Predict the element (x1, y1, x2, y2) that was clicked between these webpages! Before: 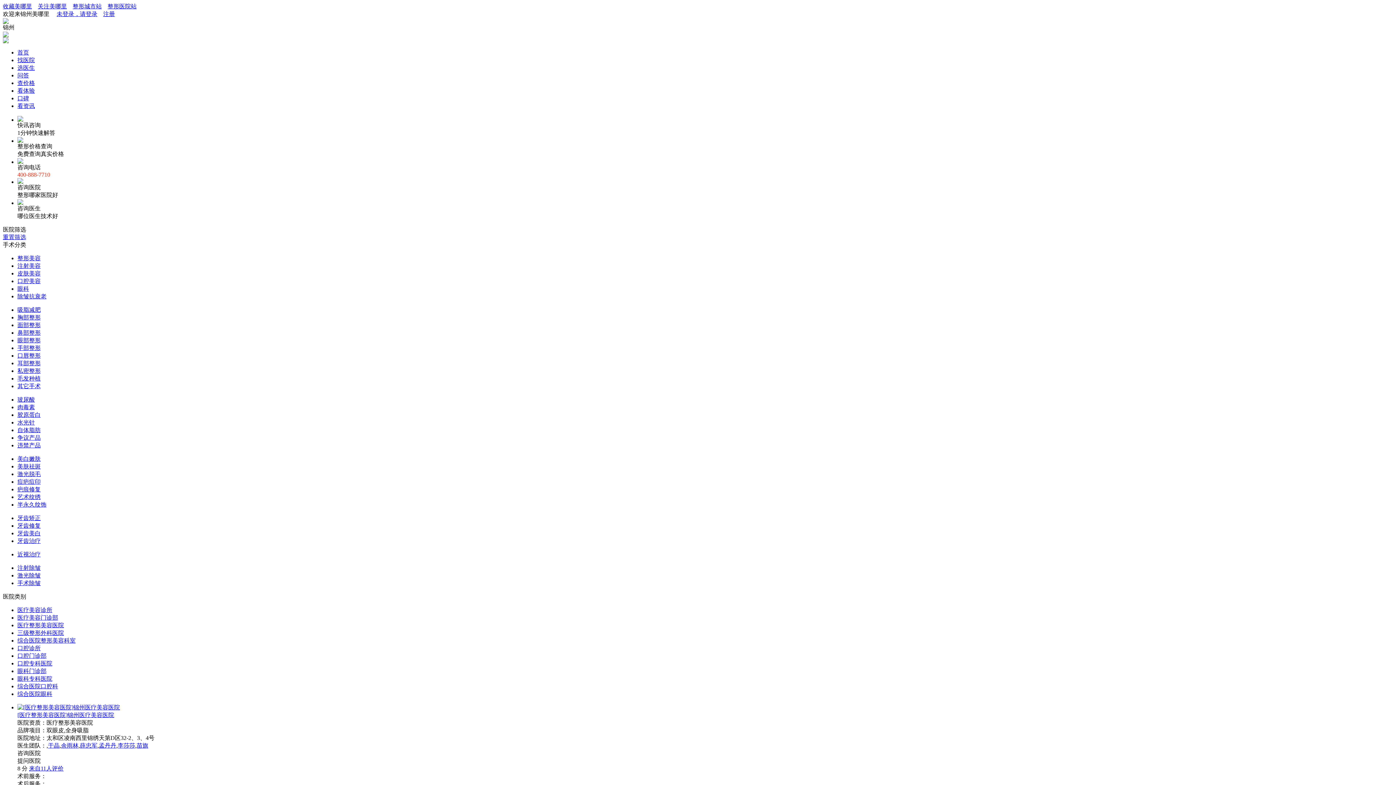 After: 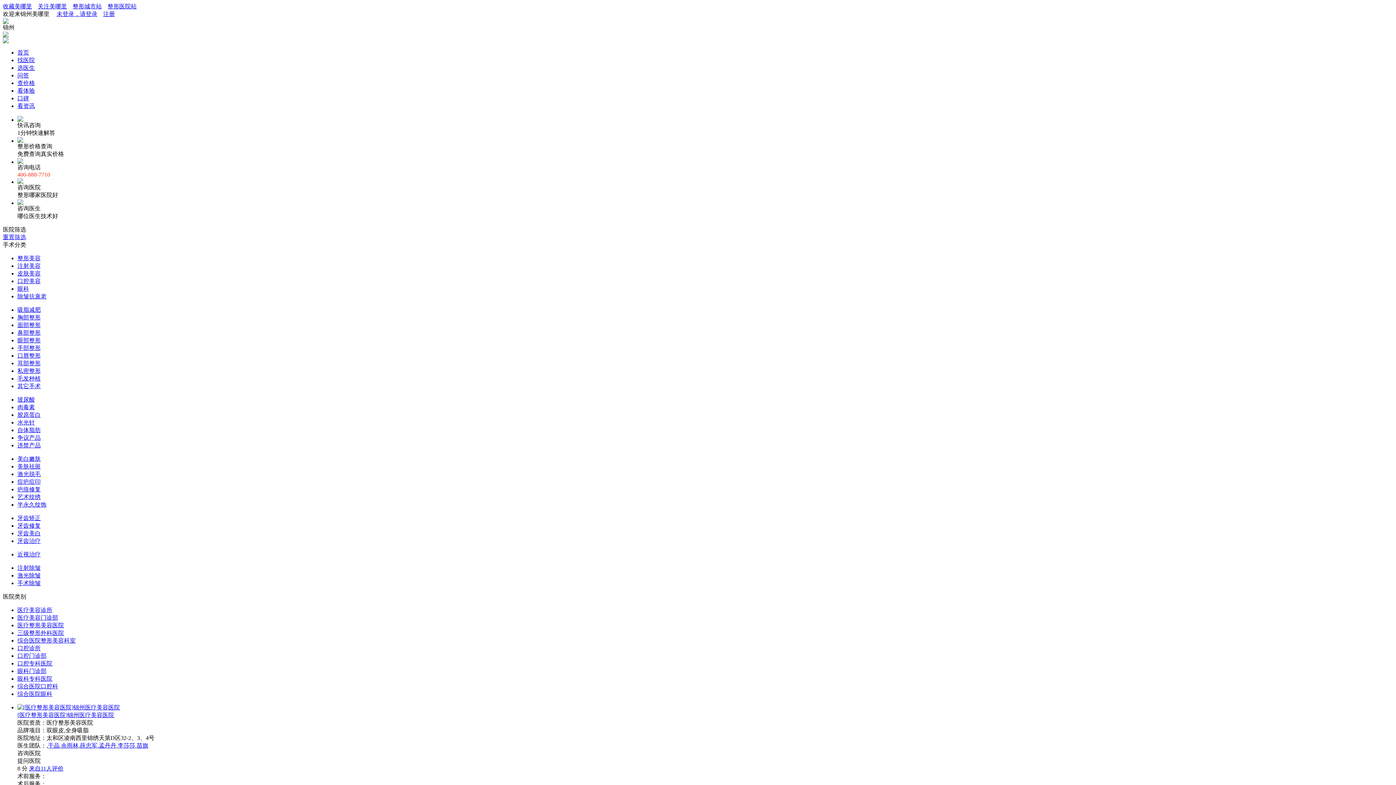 Action: label: 收藏美哪里 bbox: (2, 3, 32, 9)